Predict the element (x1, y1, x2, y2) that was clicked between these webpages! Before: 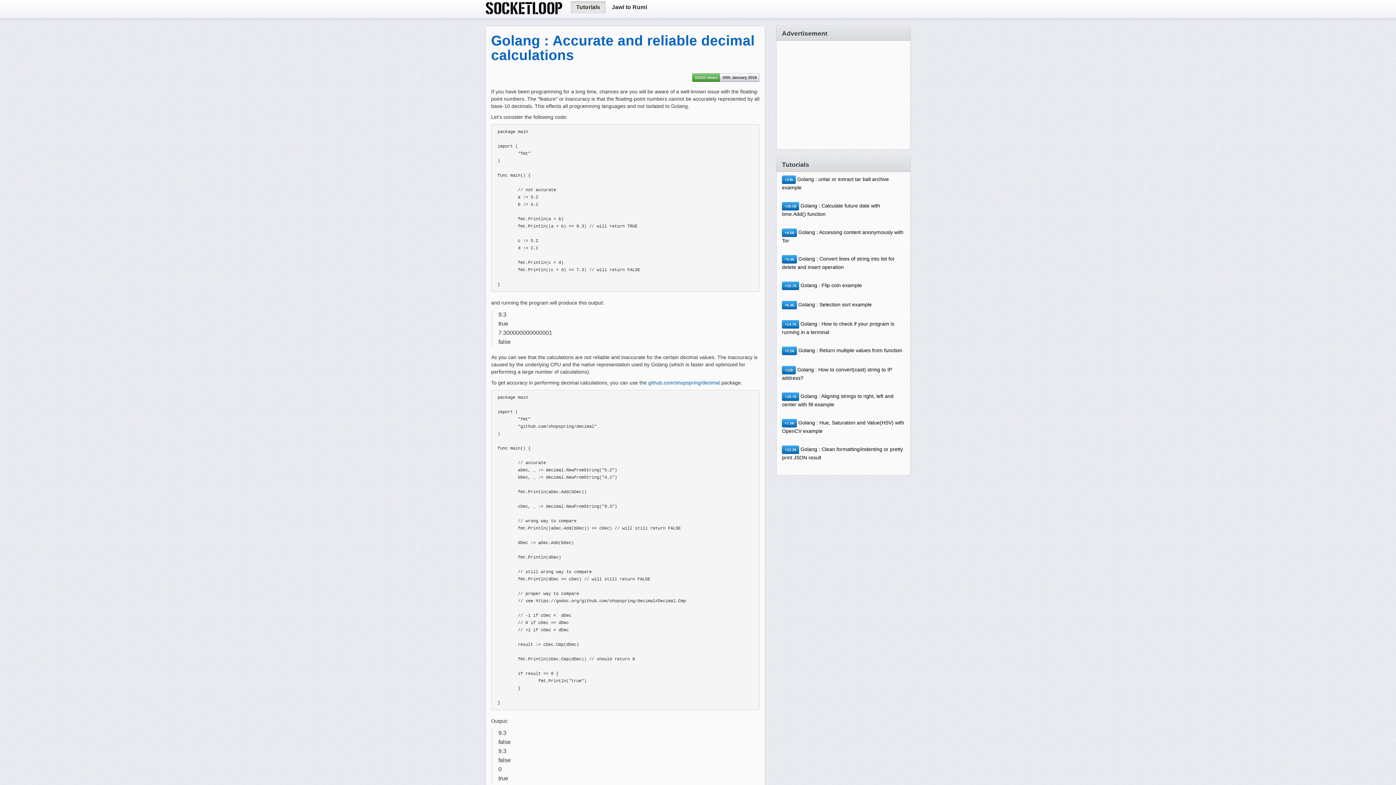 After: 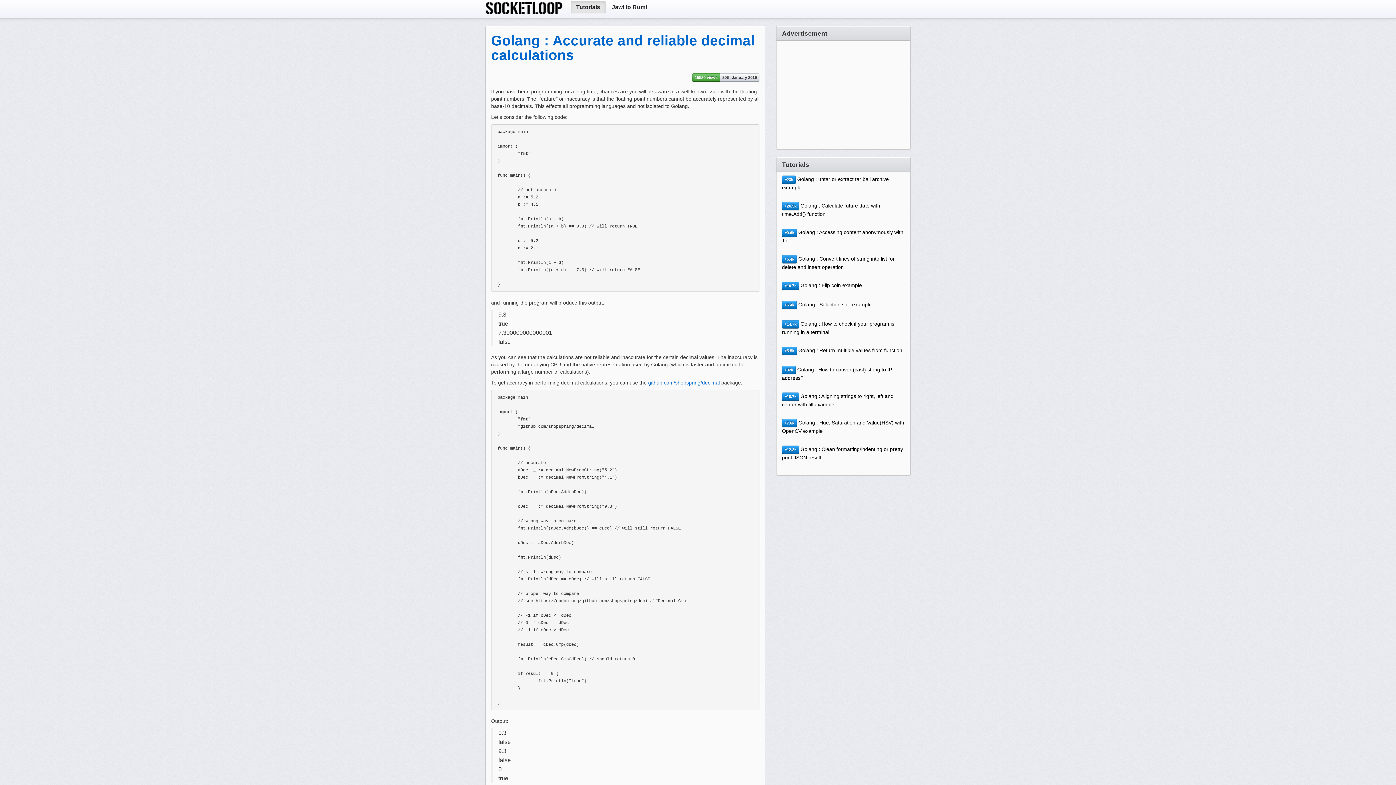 Action: bbox: (800, 282, 862, 288) label: Golang : Flip coin example